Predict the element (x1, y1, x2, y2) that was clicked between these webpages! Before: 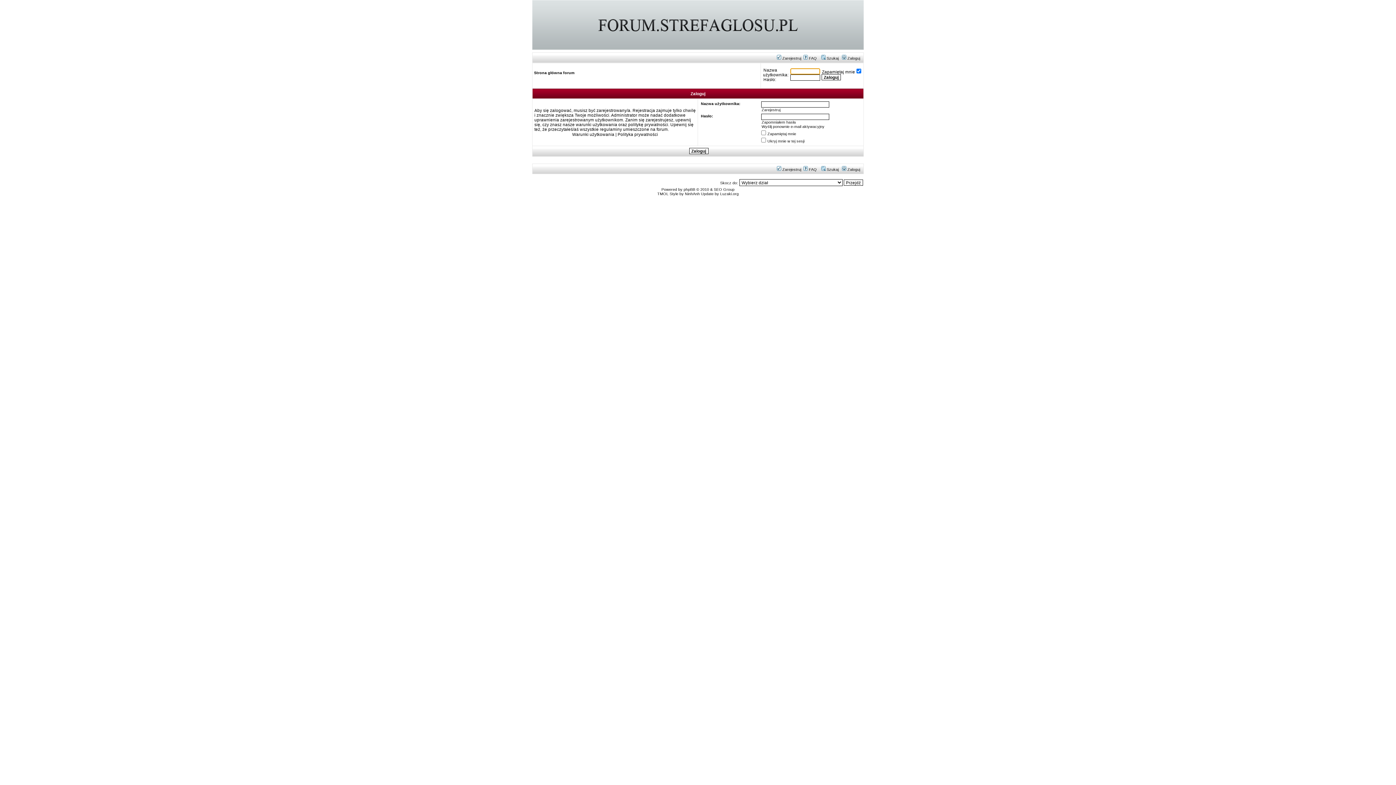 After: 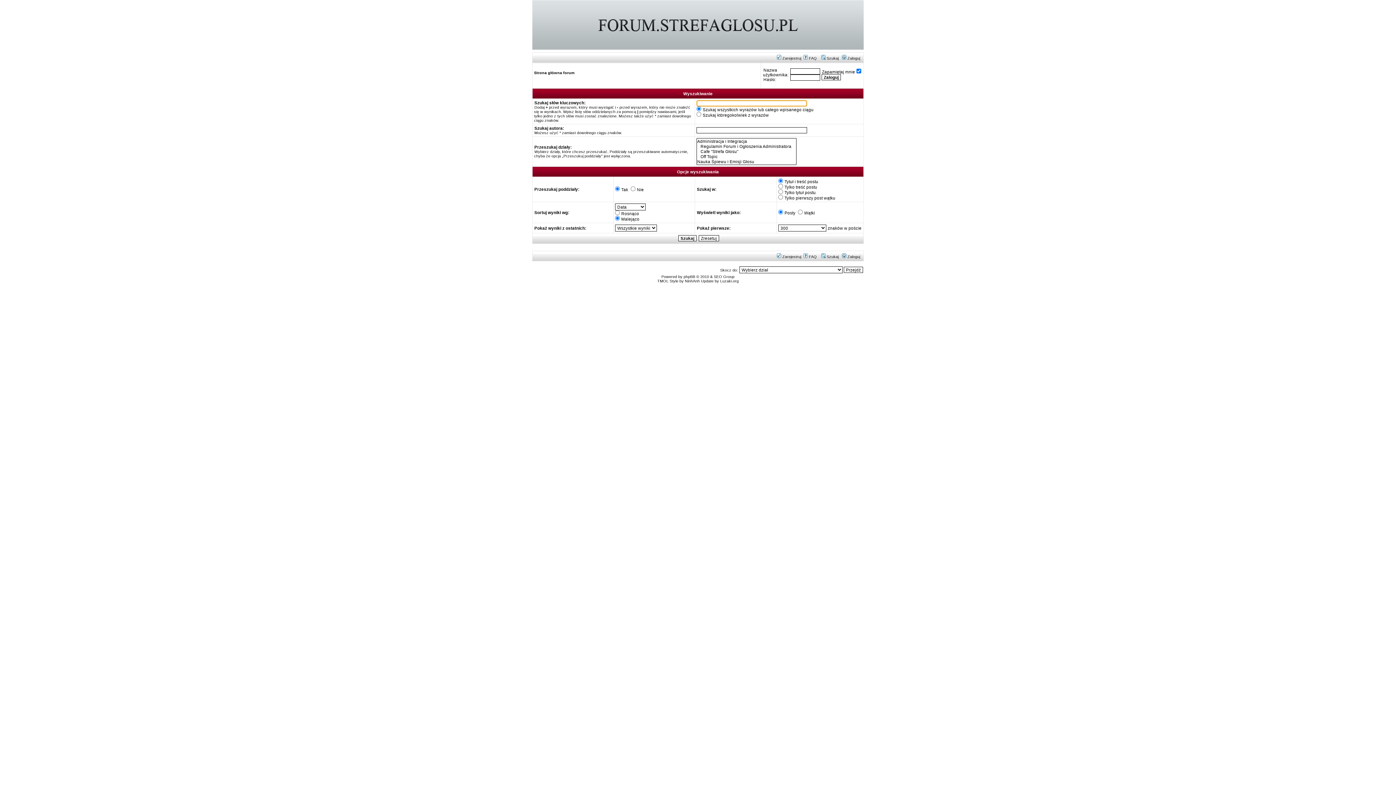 Action: label:  Szukaj bbox: (821, 56, 838, 60)